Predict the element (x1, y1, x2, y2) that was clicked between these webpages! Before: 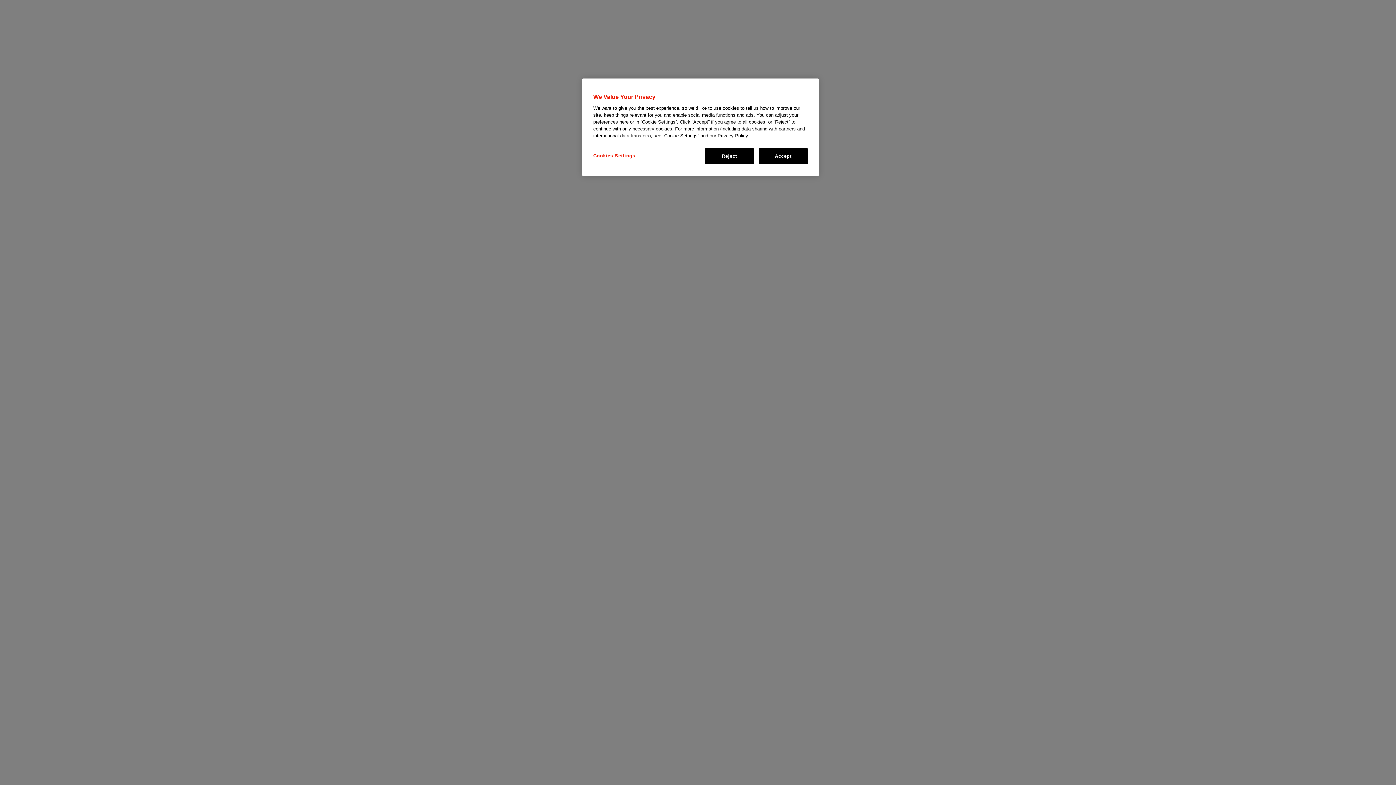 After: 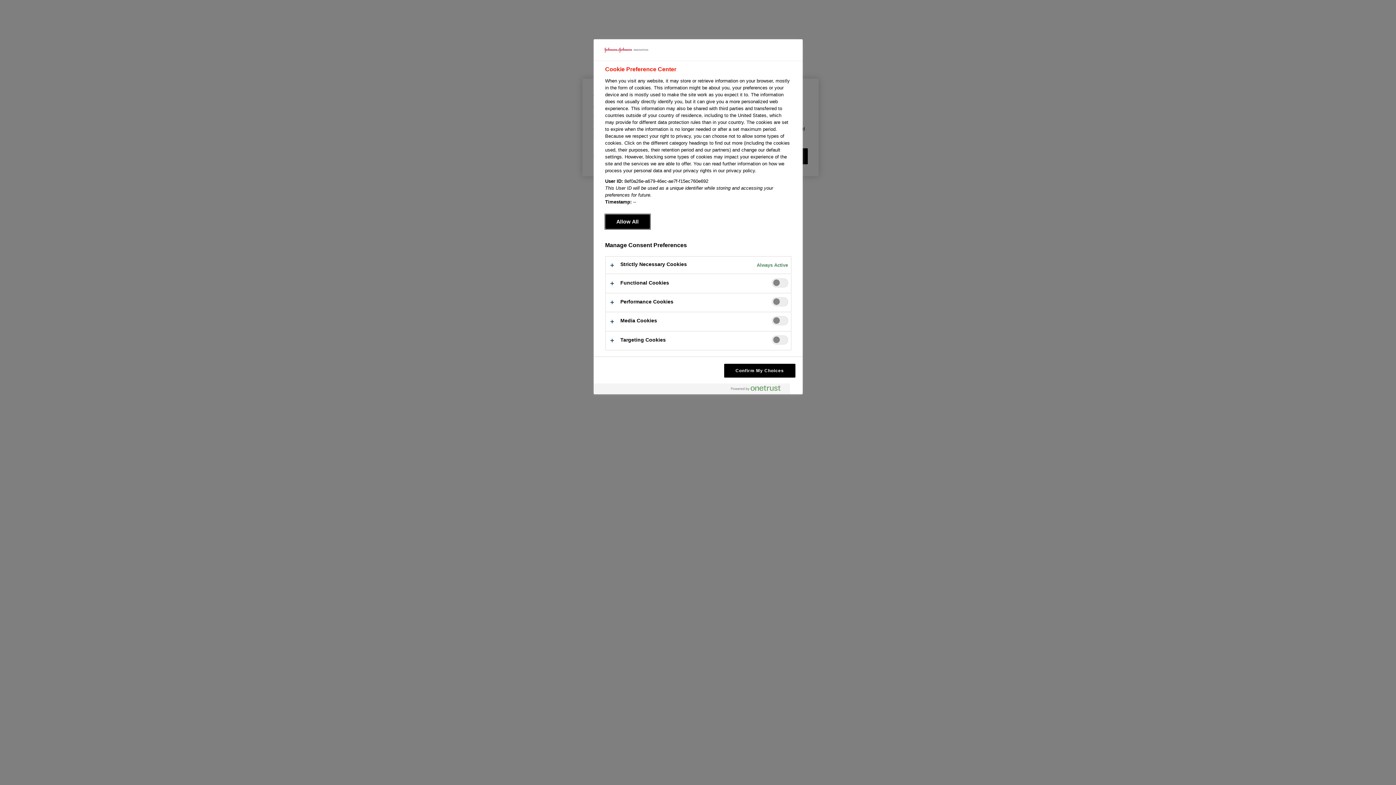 Action: label: Cookies Settings bbox: (593, 148, 642, 163)